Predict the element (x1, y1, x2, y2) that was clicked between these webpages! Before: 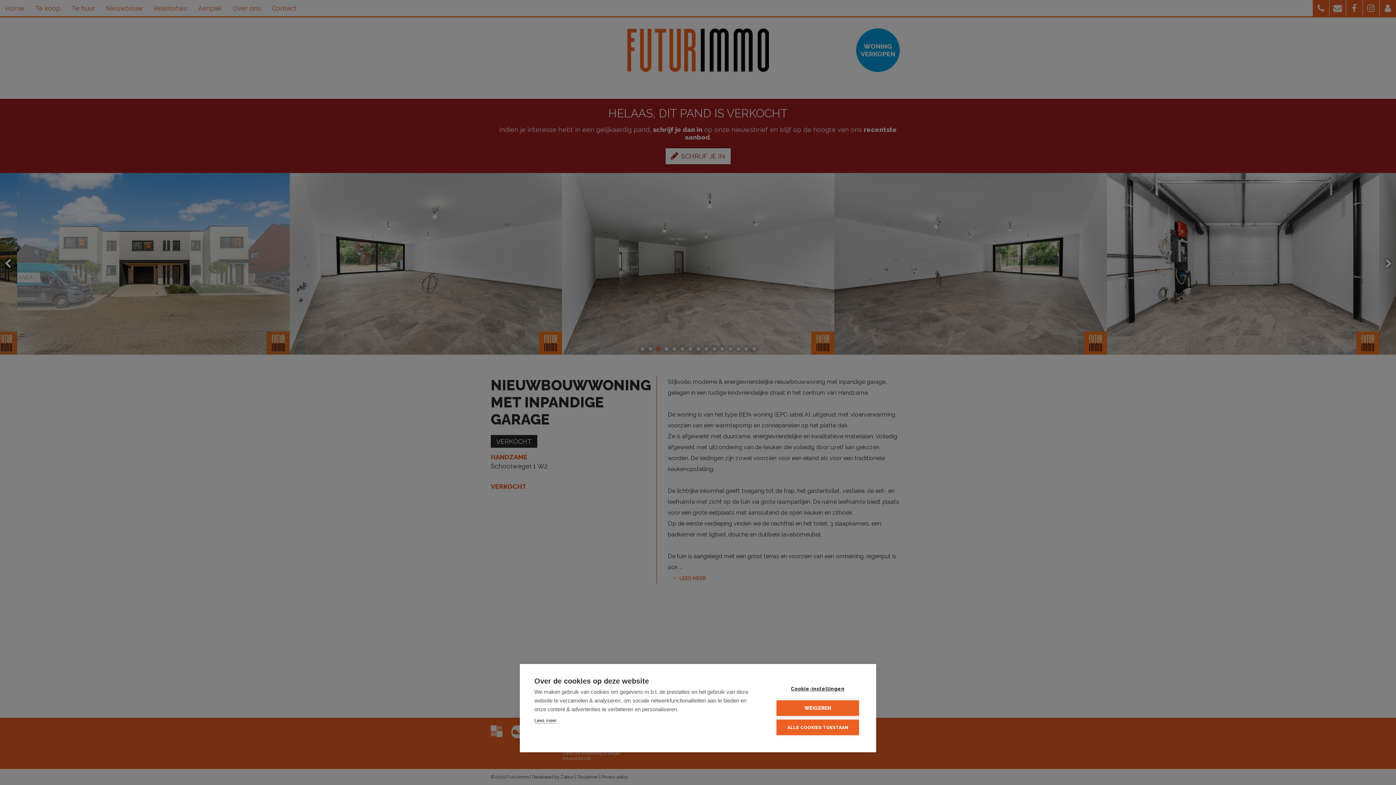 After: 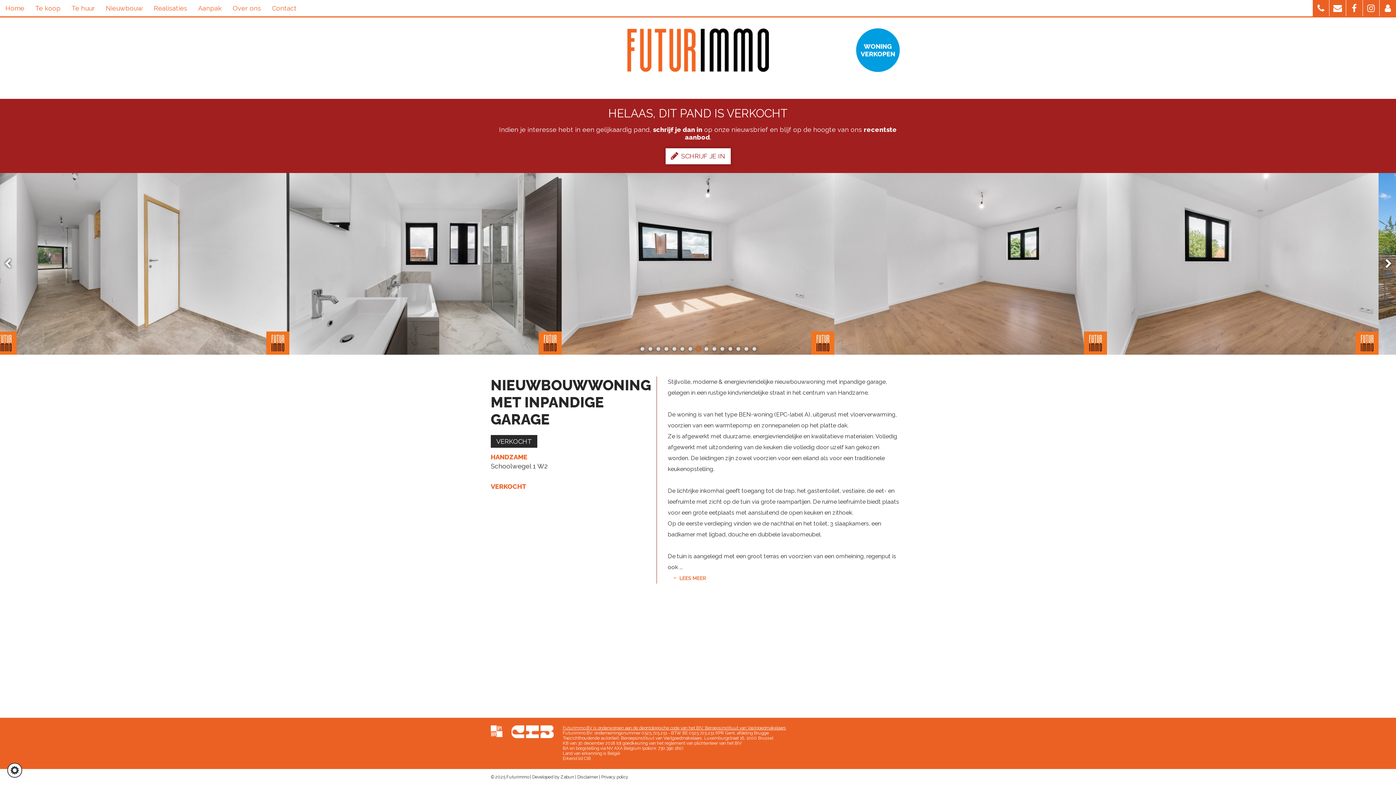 Action: bbox: (776, 700, 859, 716) label: WEIGEREN